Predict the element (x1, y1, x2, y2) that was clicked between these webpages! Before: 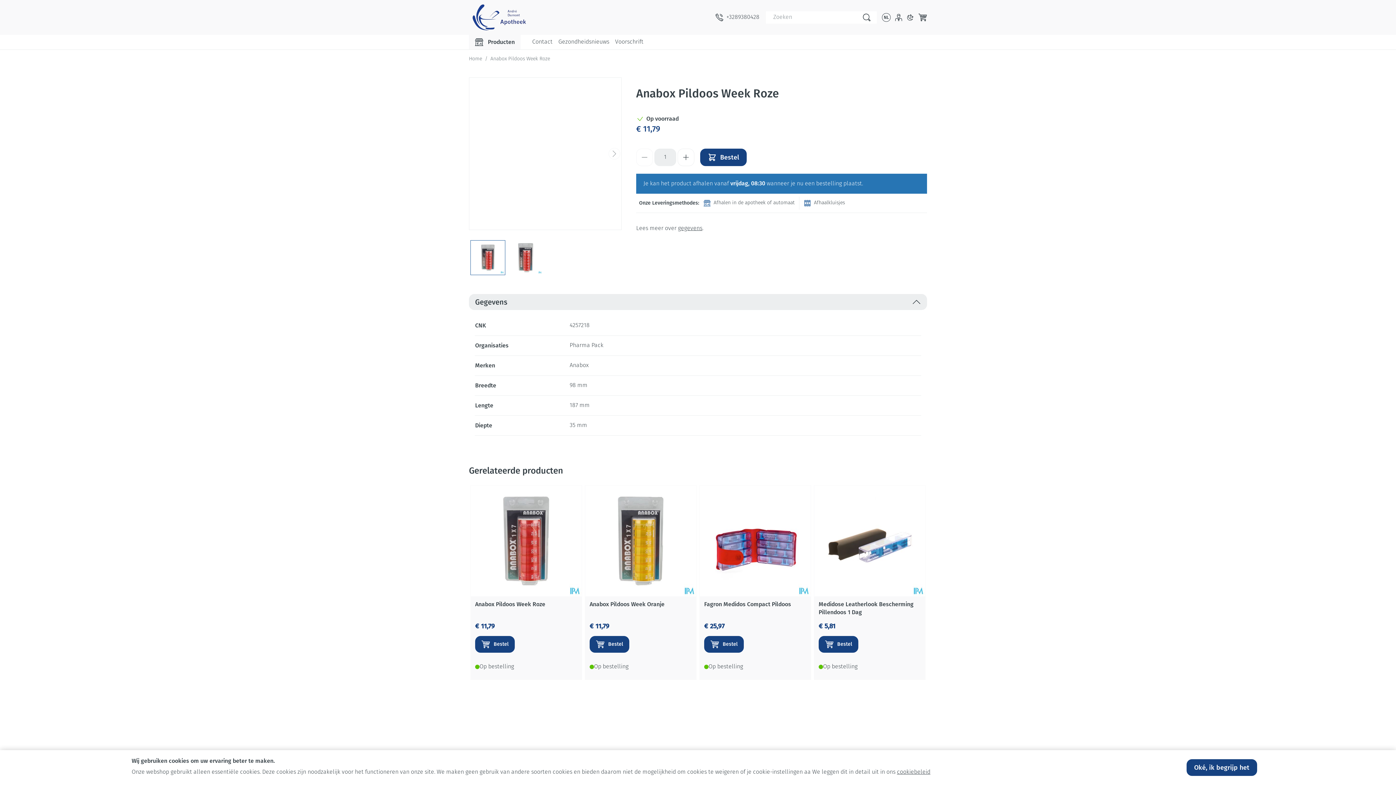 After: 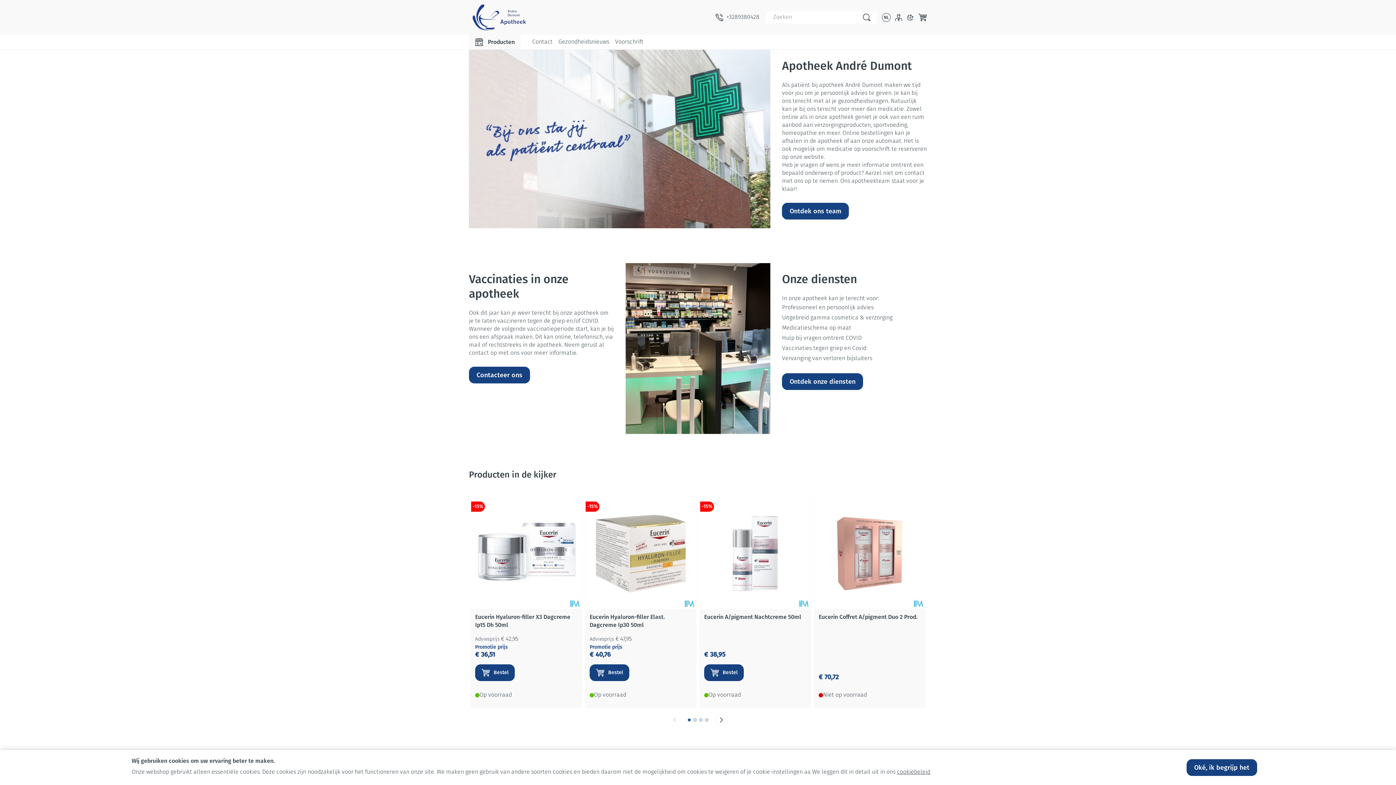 Action: bbox: (469, 55, 482, 62) label: Home